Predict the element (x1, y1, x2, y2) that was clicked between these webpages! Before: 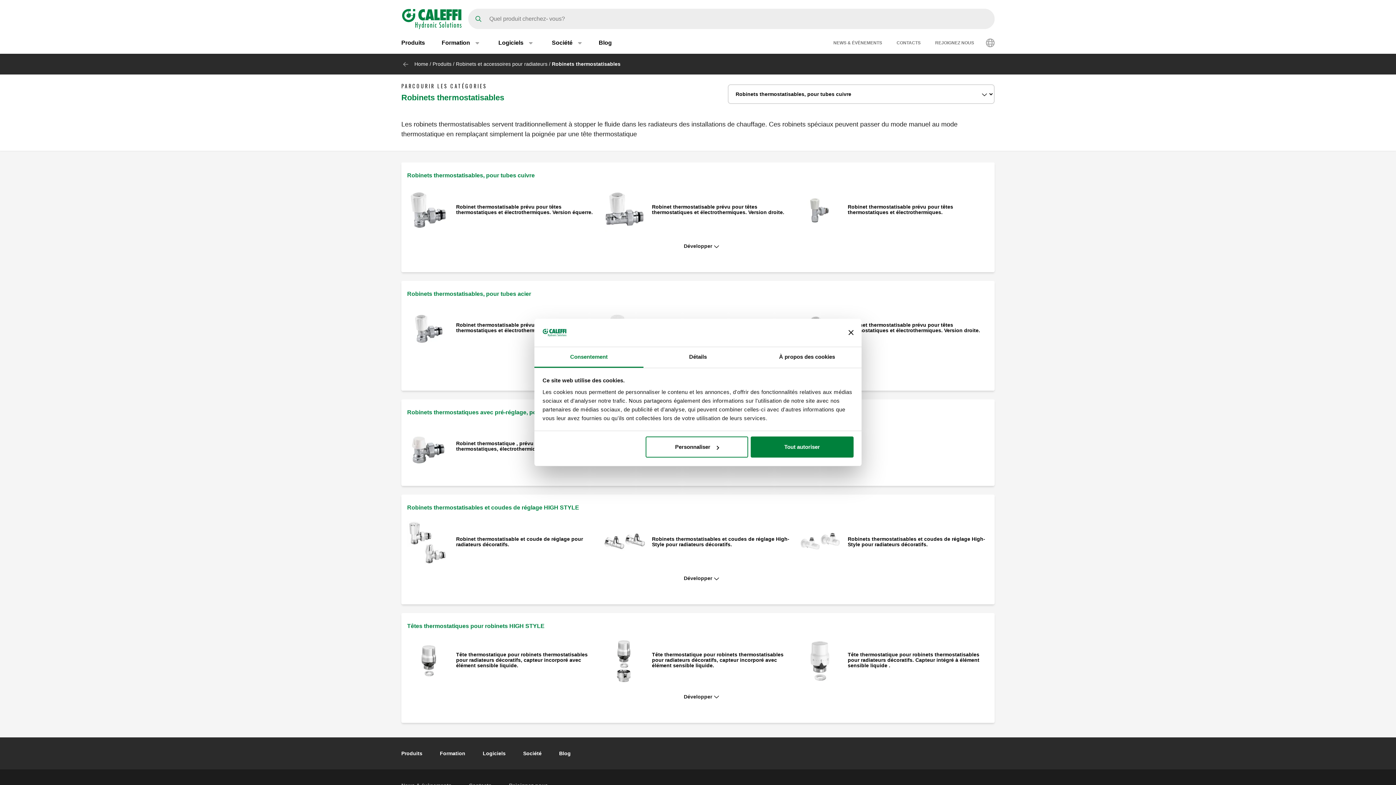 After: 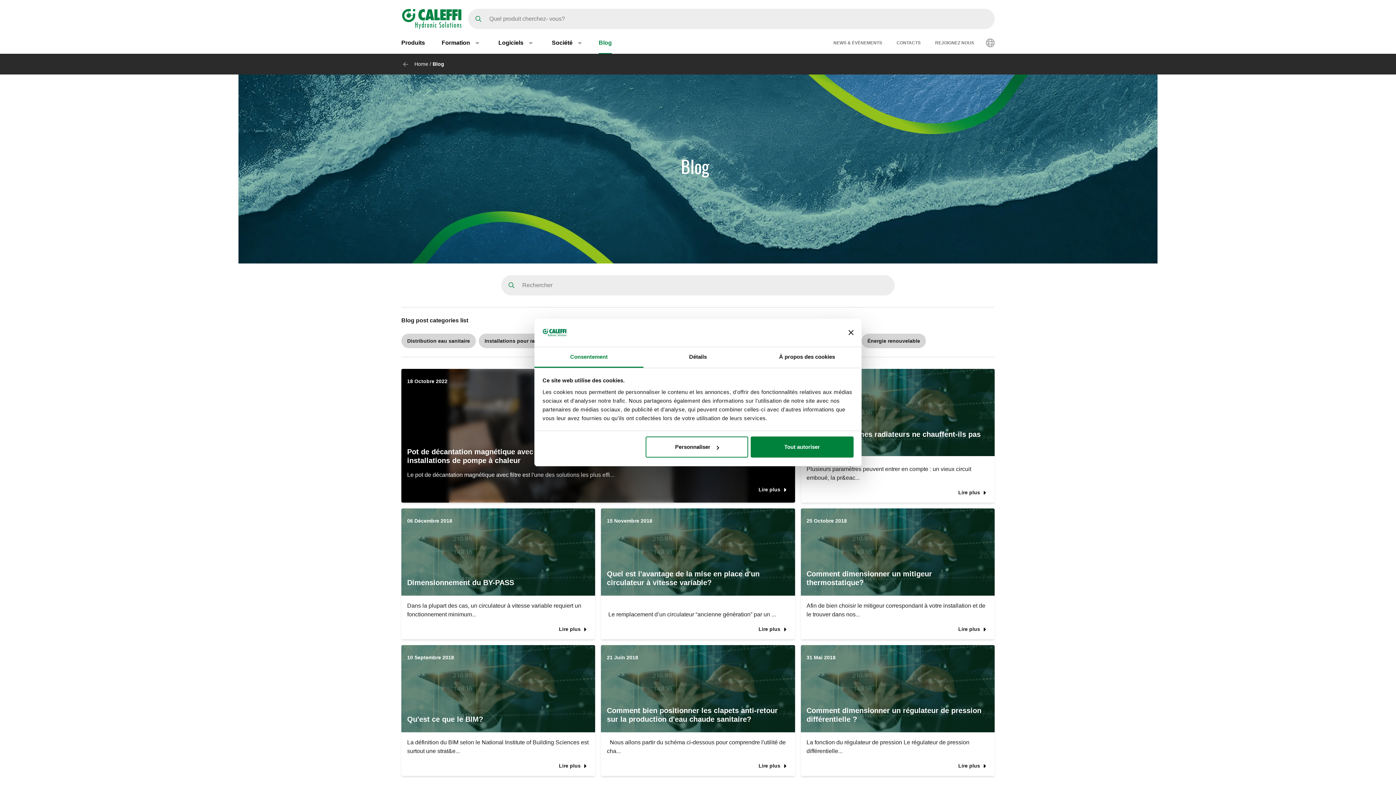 Action: label: Blog bbox: (598, 32, 612, 53)